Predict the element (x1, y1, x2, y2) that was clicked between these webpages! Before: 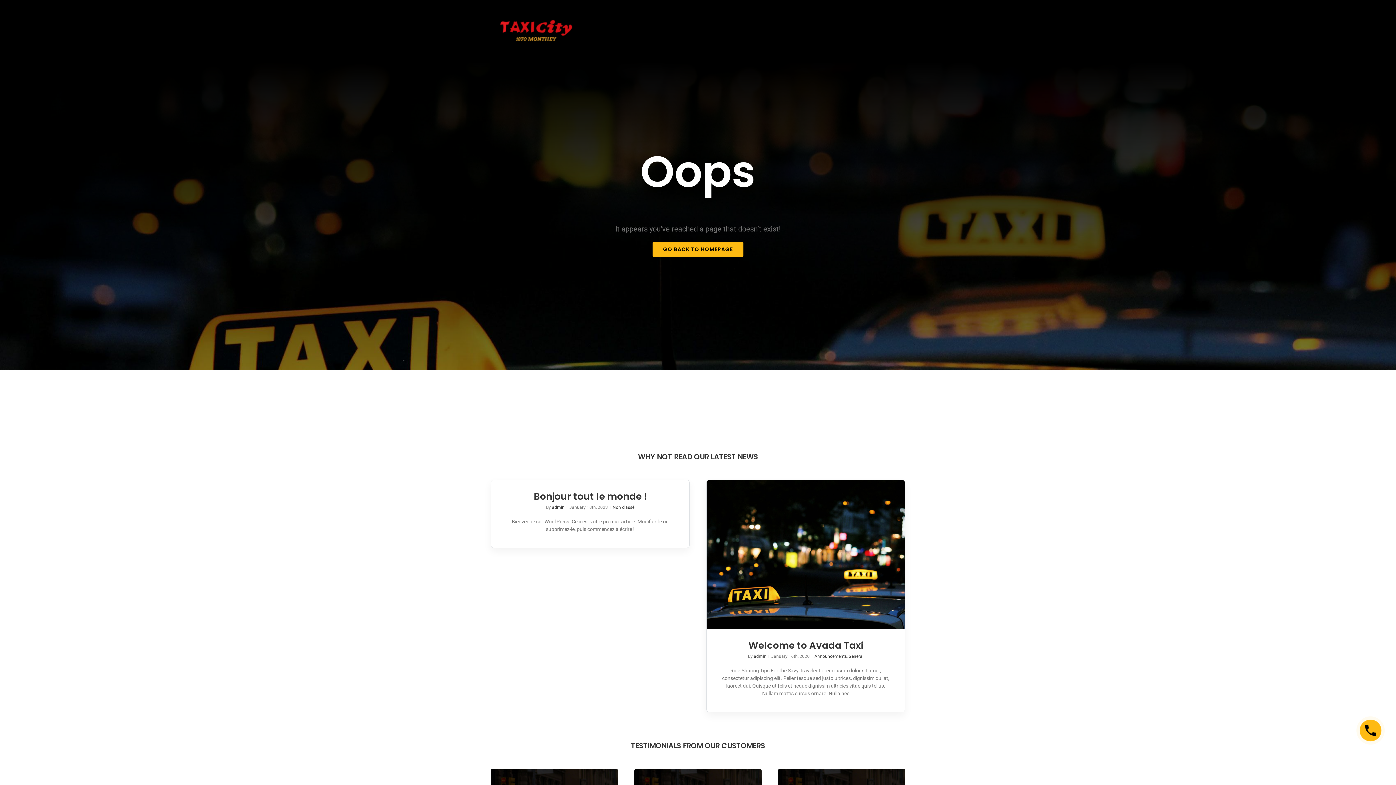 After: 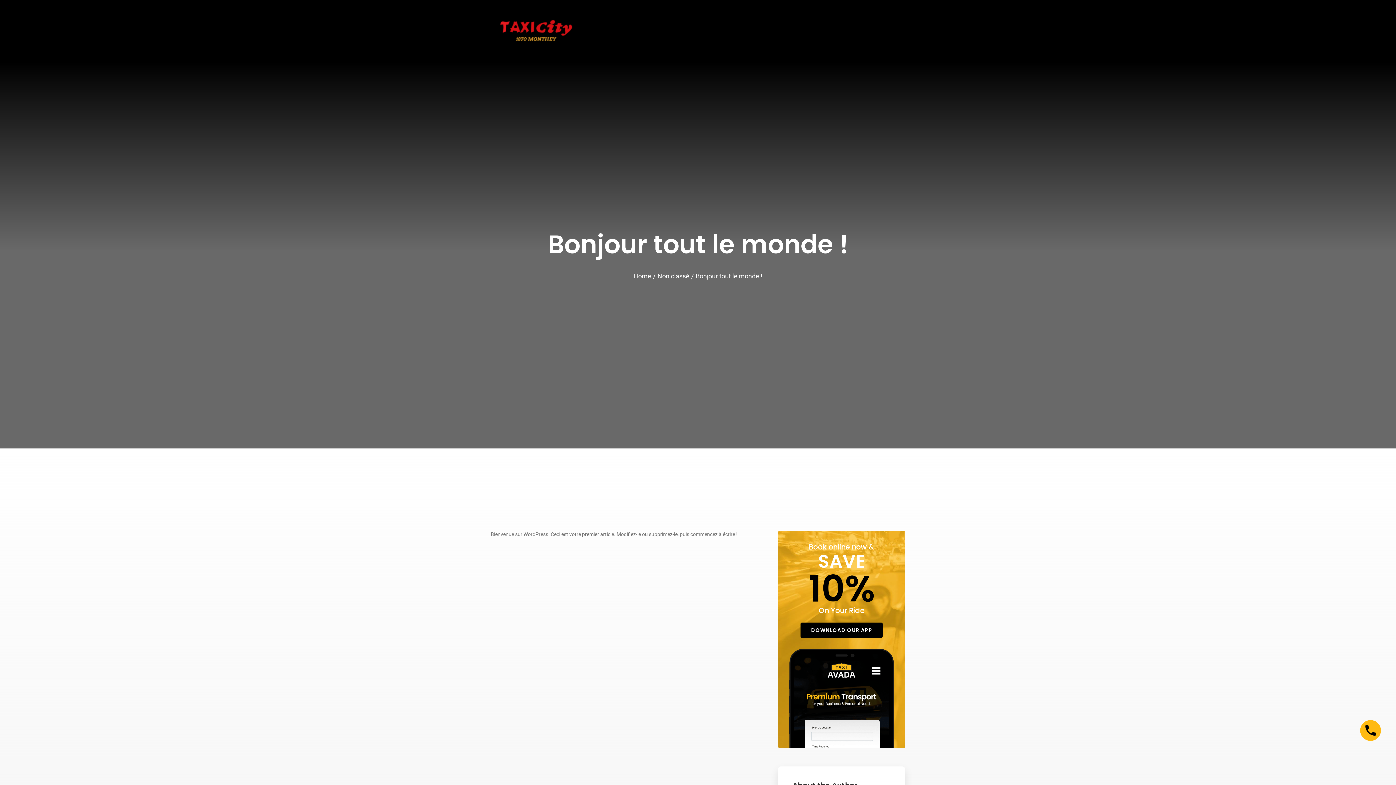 Action: label: Bonjour tout le monde ! bbox: (533, 490, 646, 503)